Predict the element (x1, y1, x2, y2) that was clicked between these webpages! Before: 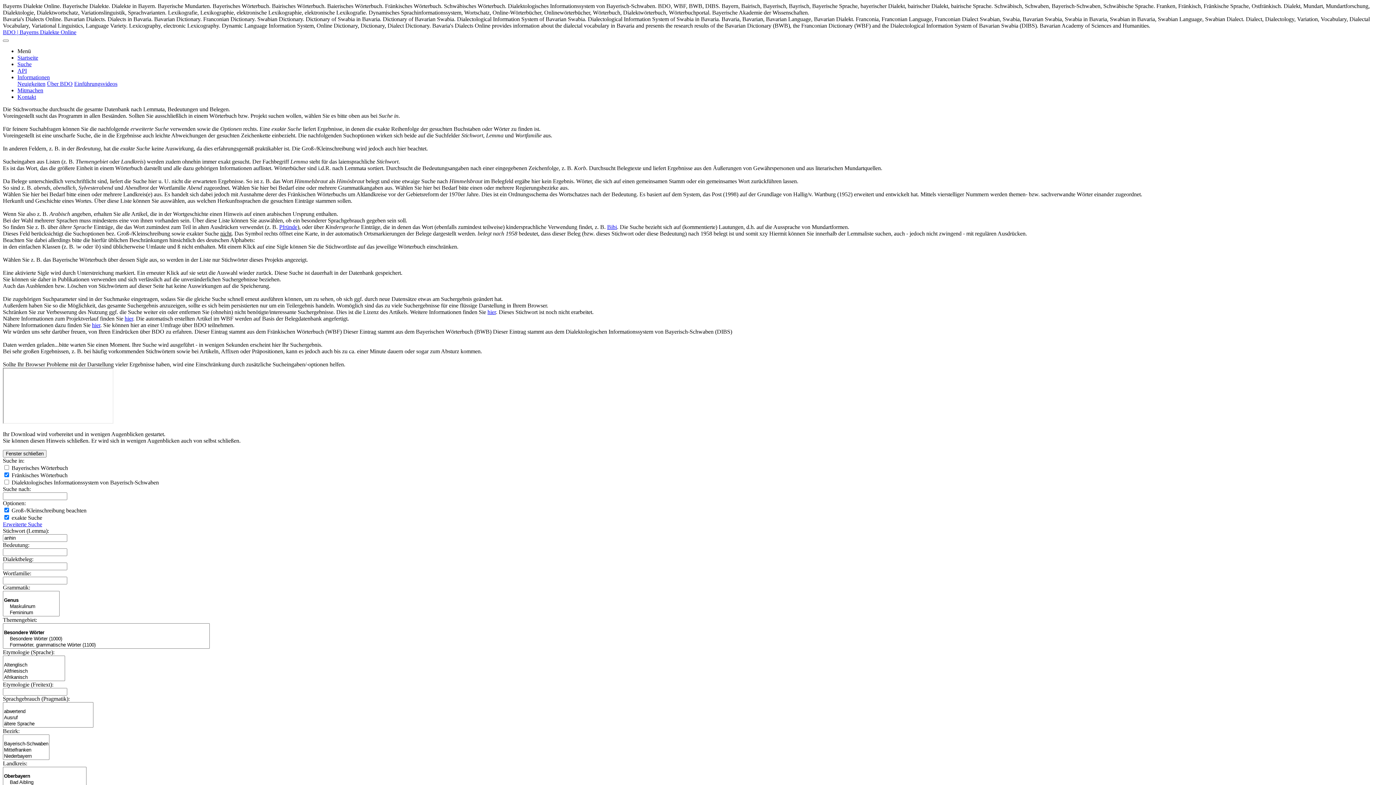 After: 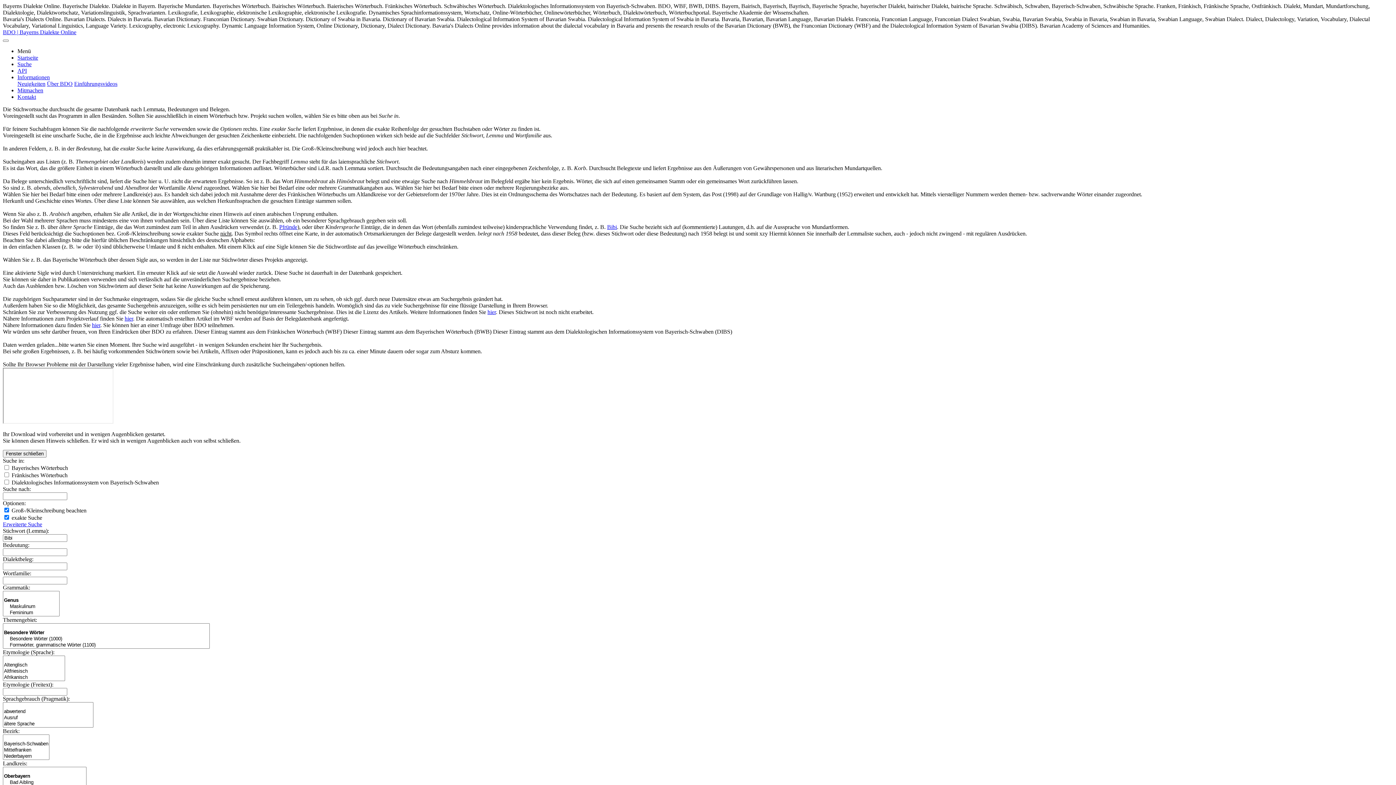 Action: label: Bibi bbox: (607, 224, 617, 230)